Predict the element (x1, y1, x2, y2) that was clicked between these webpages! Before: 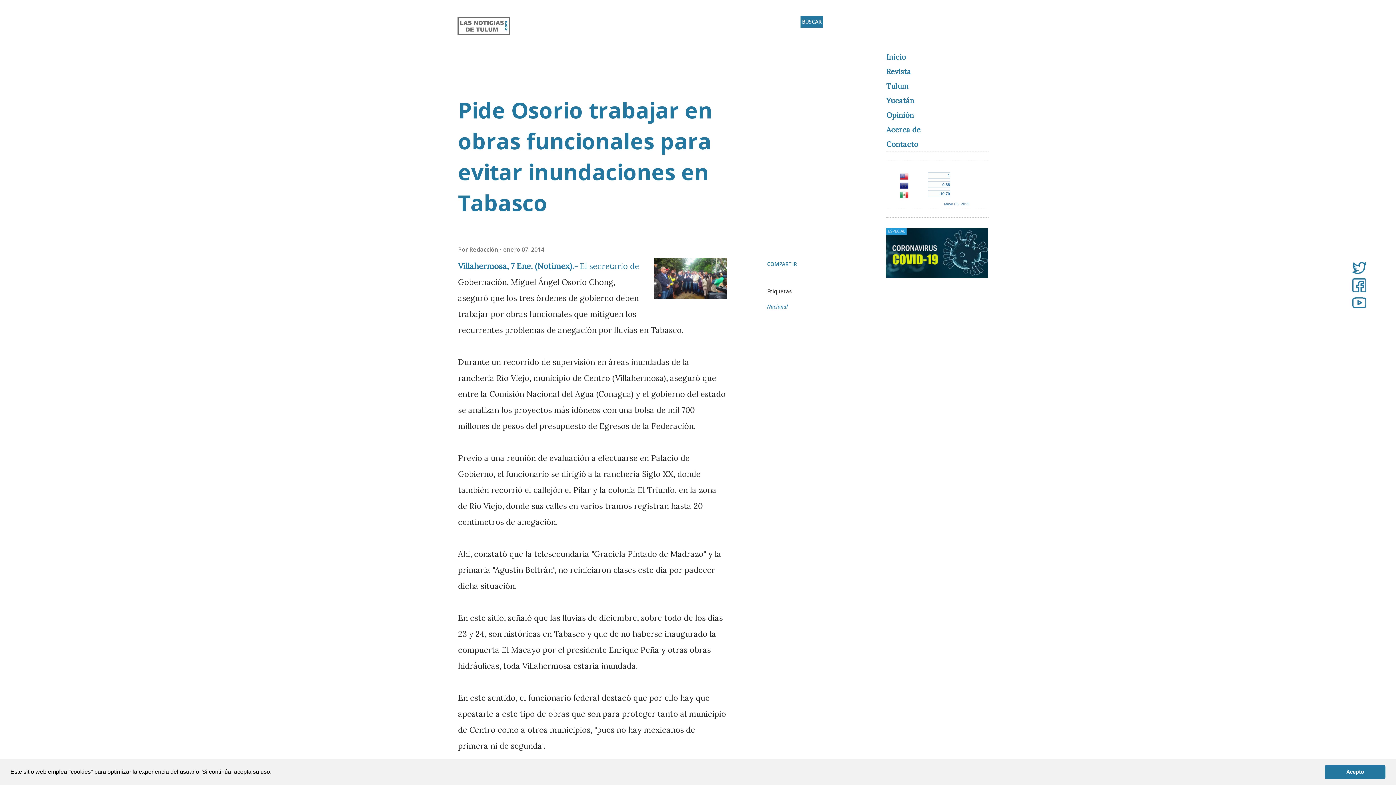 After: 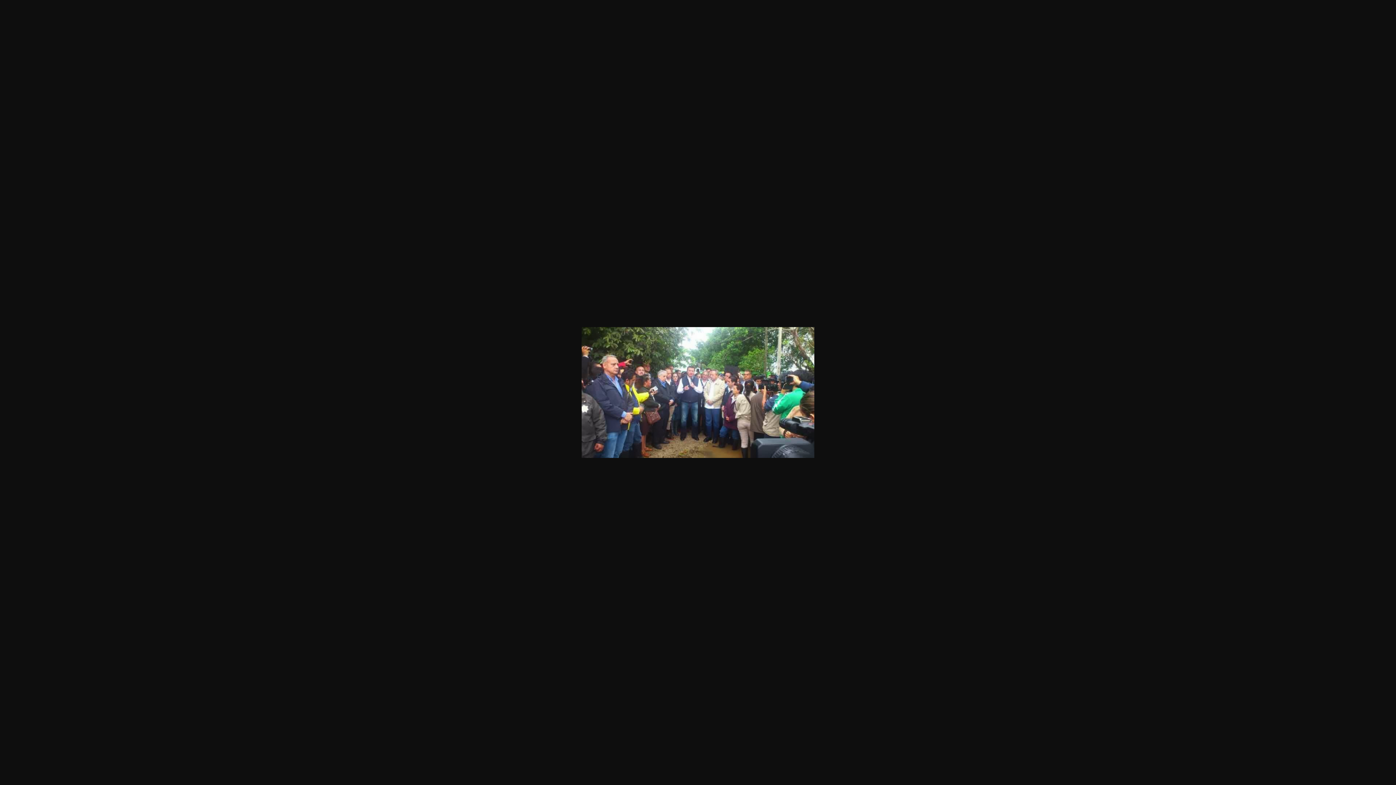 Action: bbox: (654, 258, 727, 304)